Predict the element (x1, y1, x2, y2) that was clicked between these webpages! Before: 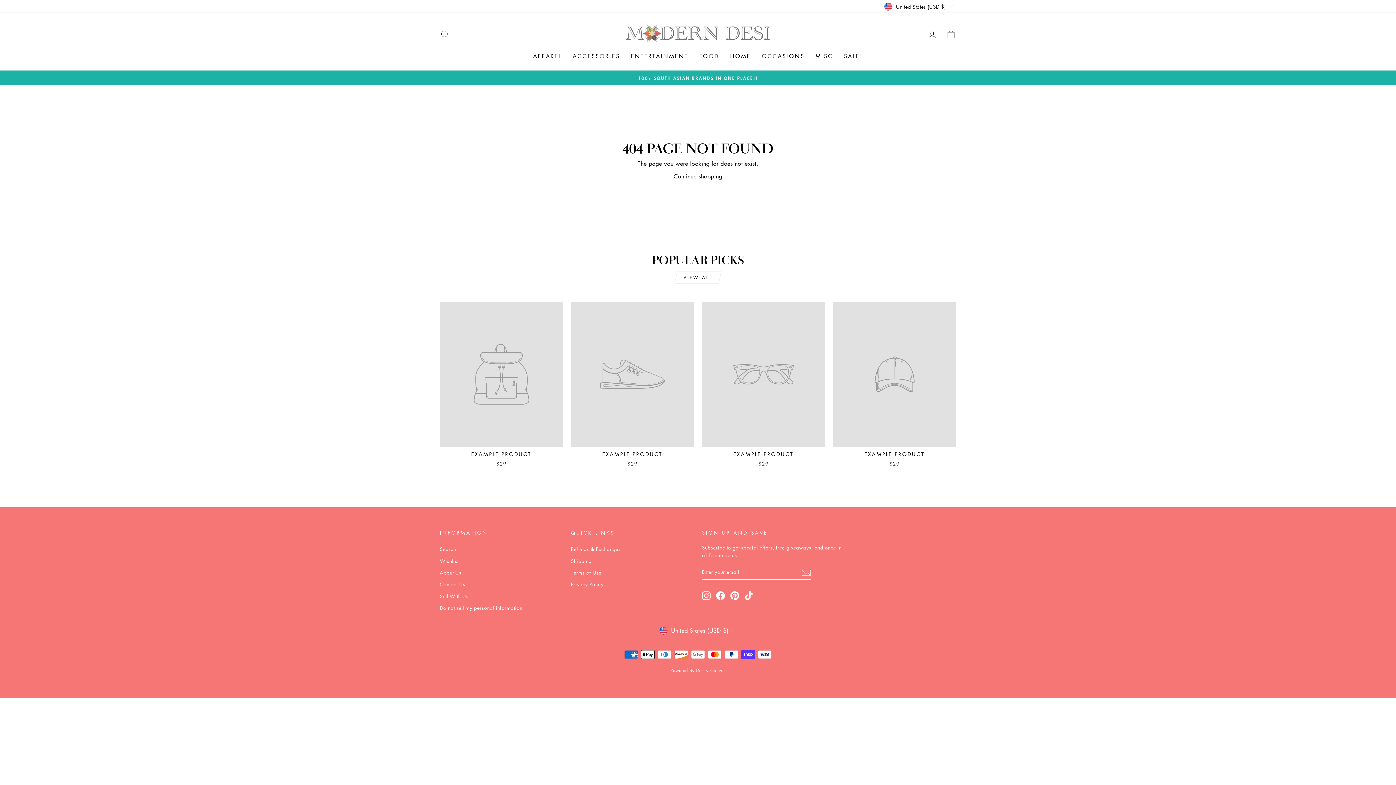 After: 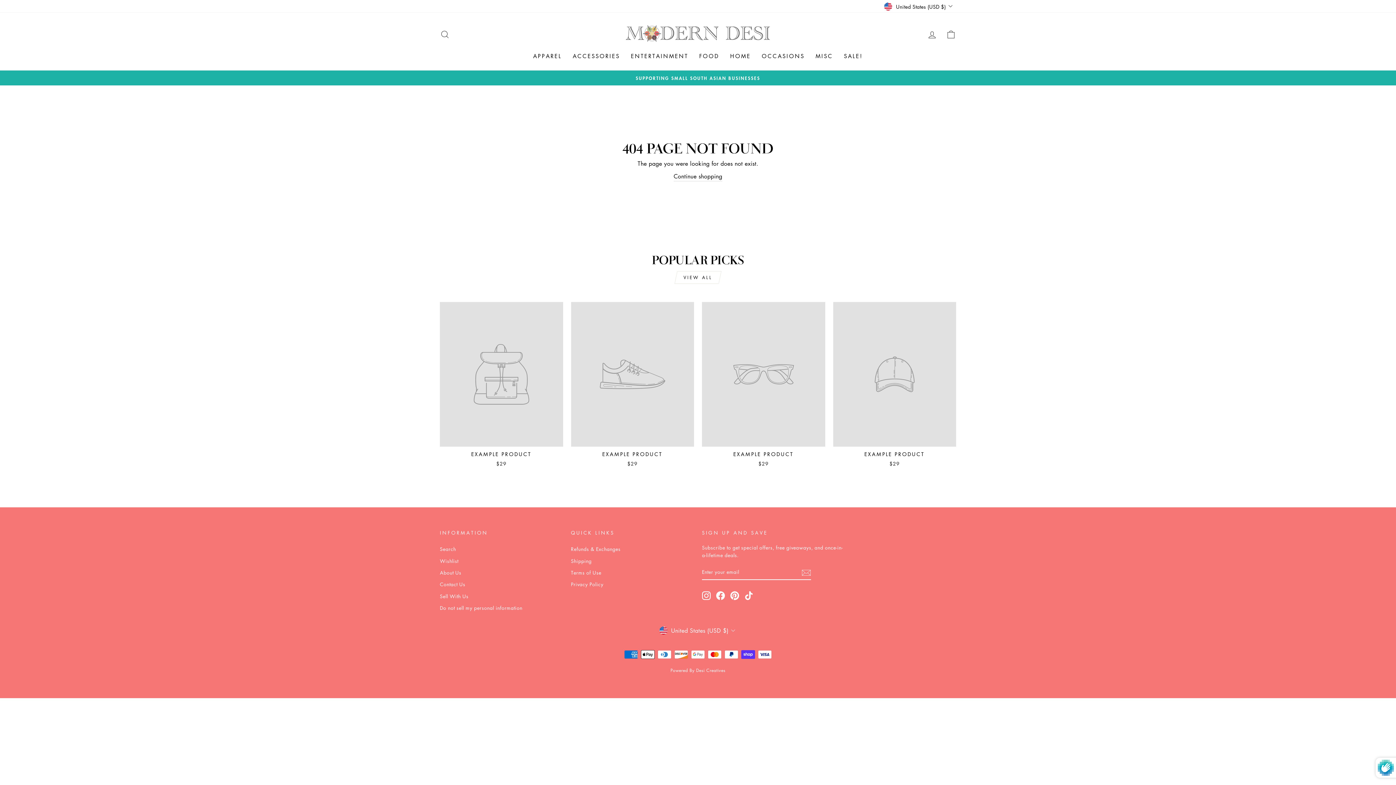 Action: bbox: (801, 567, 811, 577) label: Subscribe